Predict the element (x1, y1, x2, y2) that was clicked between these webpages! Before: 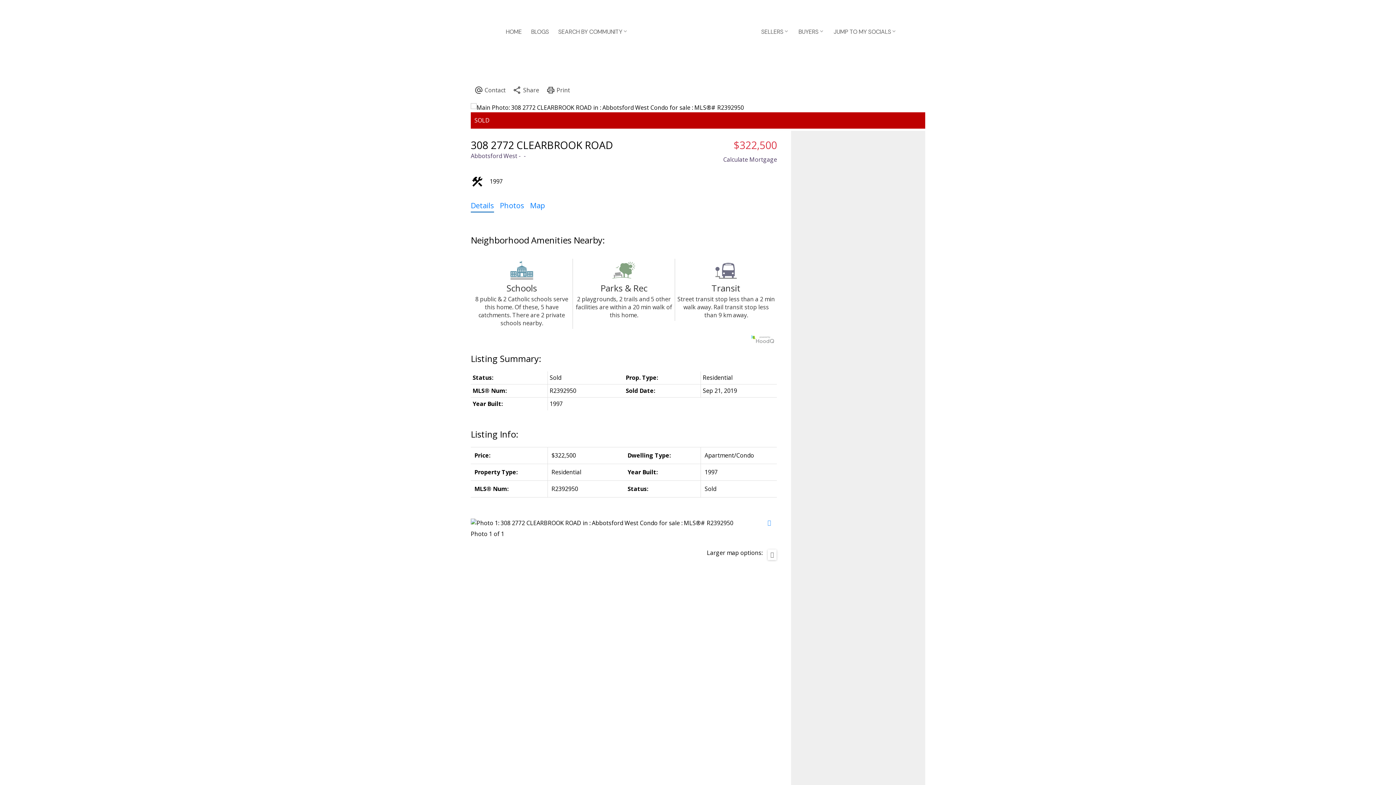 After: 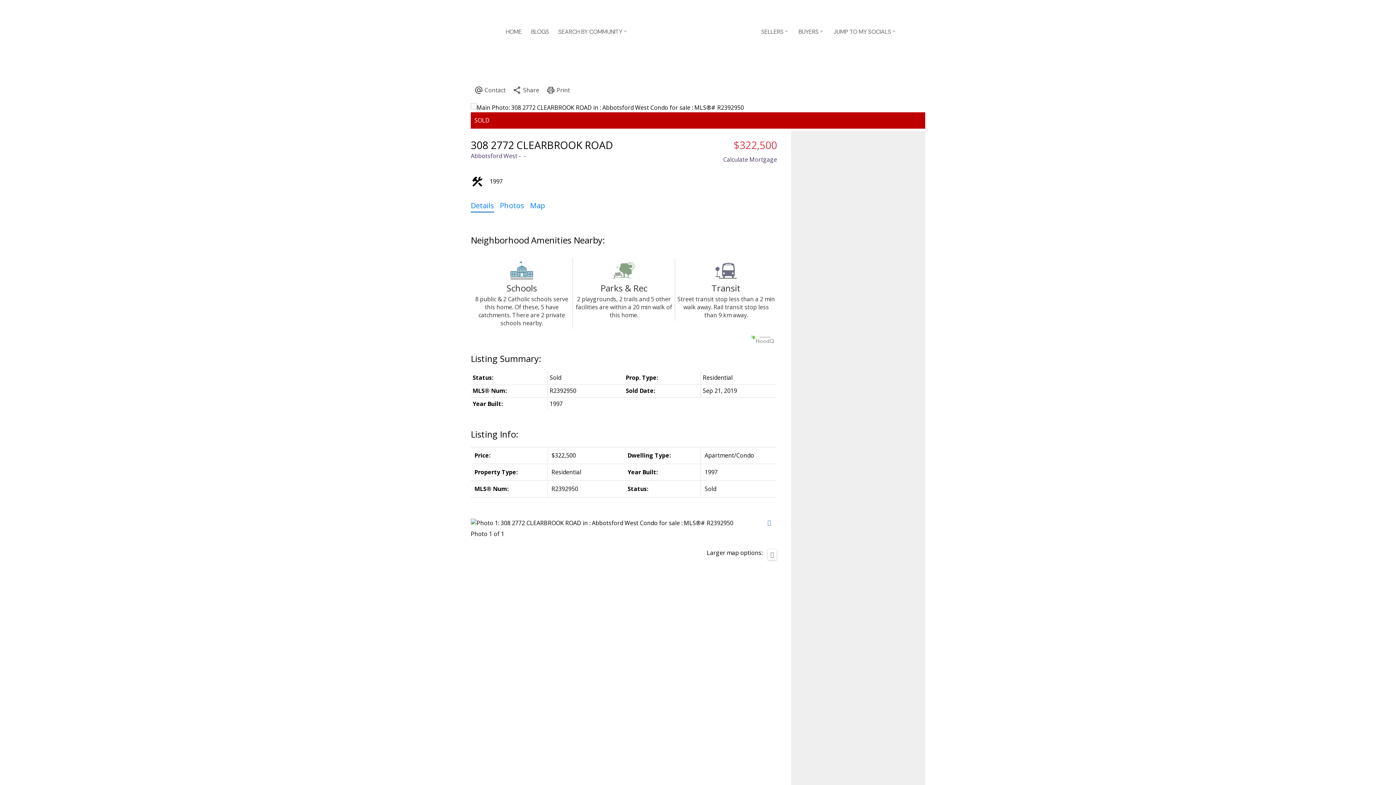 Action: bbox: (765, 518, 773, 527)